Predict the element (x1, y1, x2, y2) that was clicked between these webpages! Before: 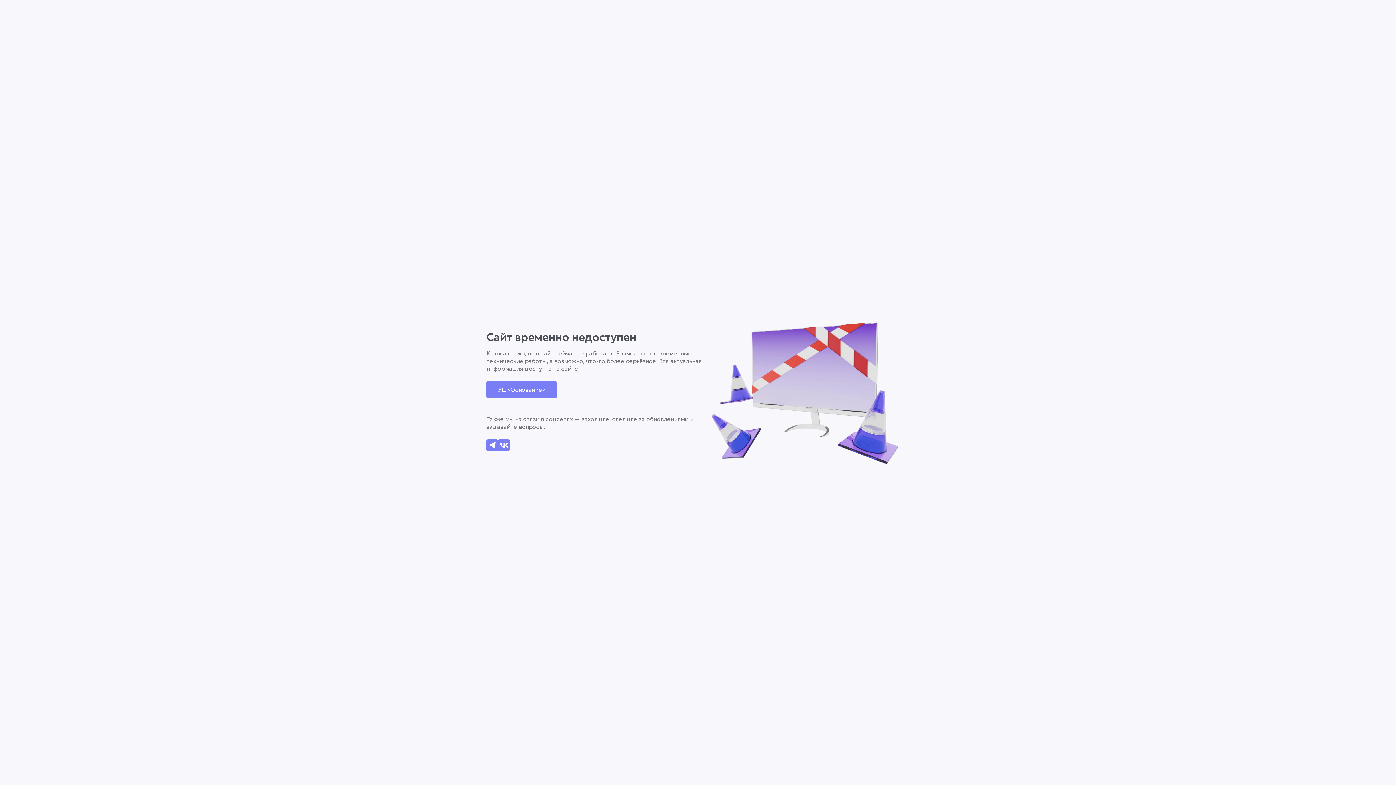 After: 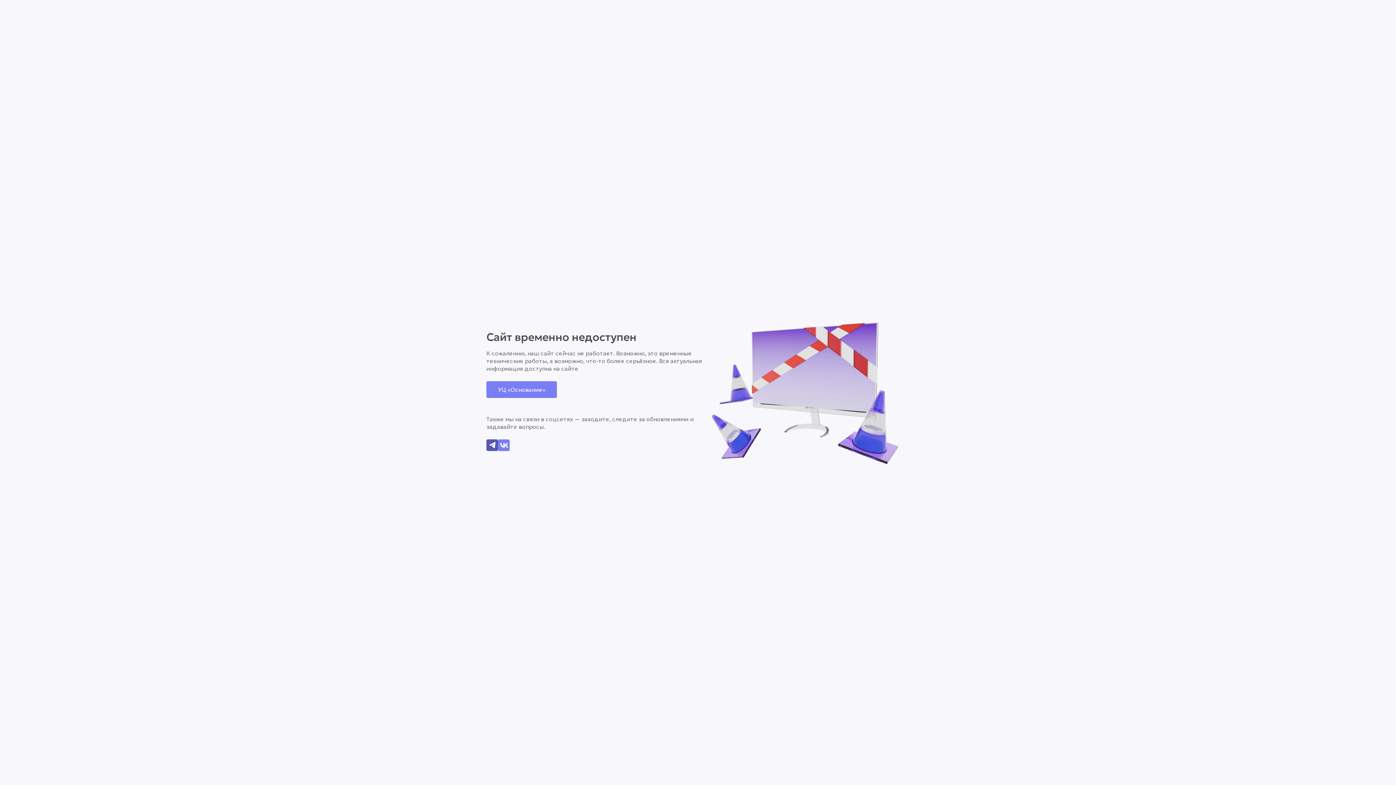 Action: label: Написать в Telegram bbox: (486, 439, 498, 451)